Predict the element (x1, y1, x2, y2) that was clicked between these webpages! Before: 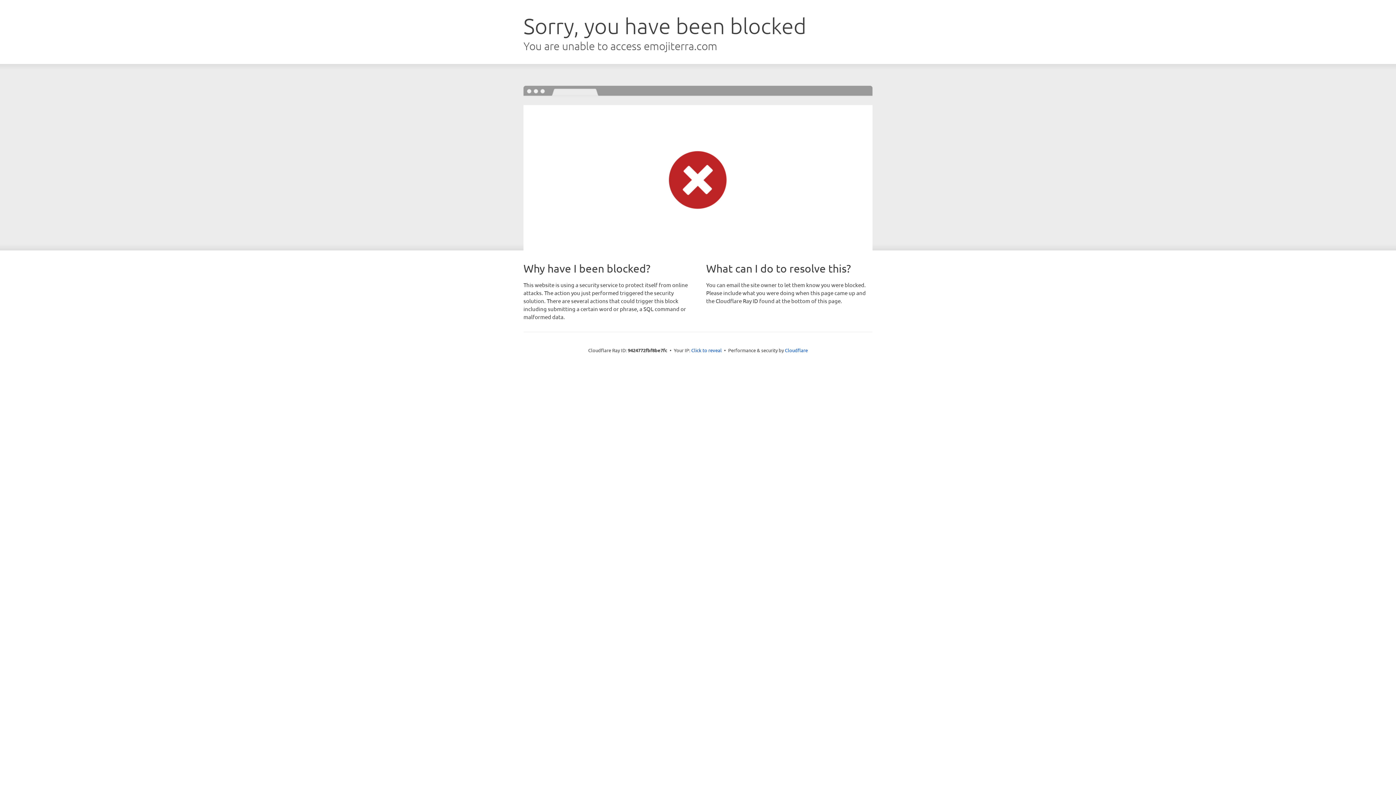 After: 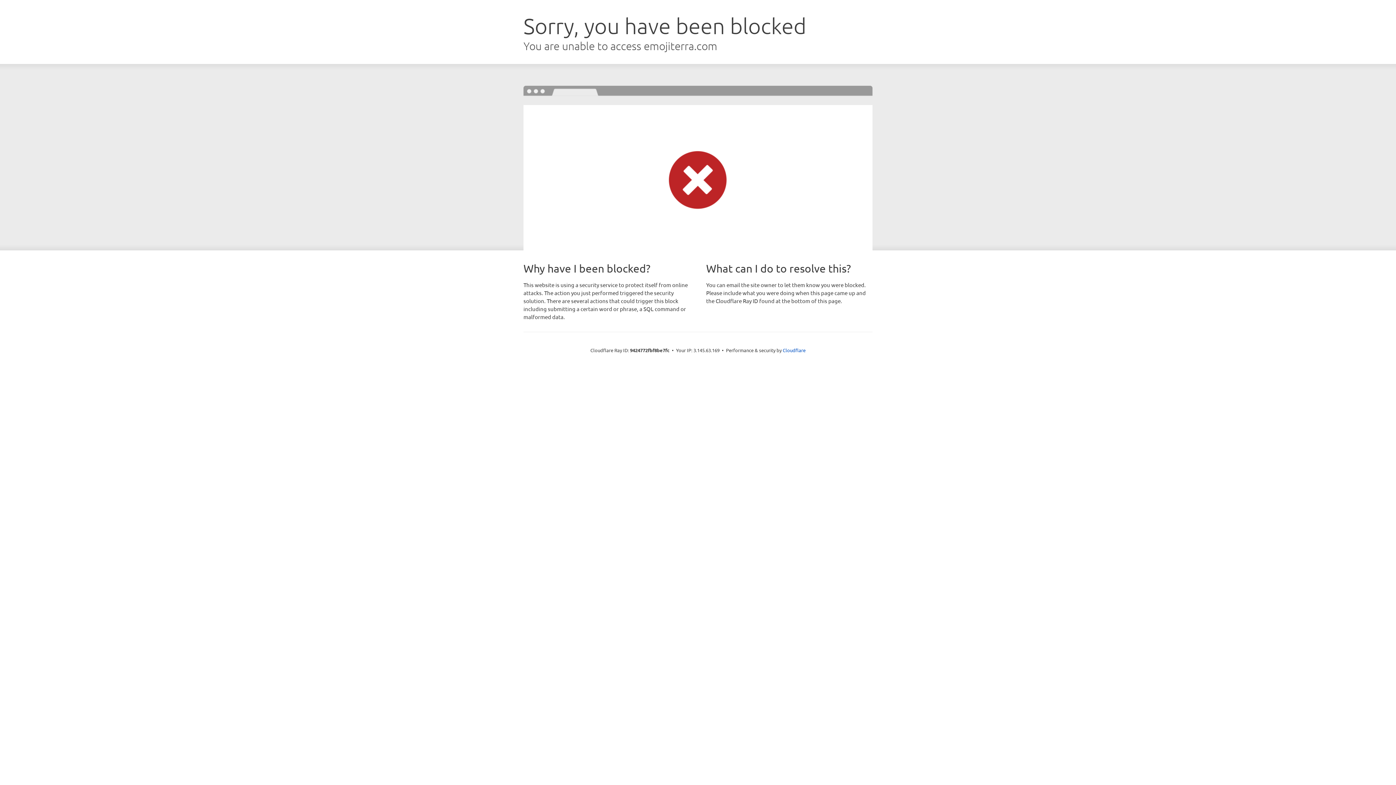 Action: label: Click to reveal bbox: (691, 346, 722, 353)